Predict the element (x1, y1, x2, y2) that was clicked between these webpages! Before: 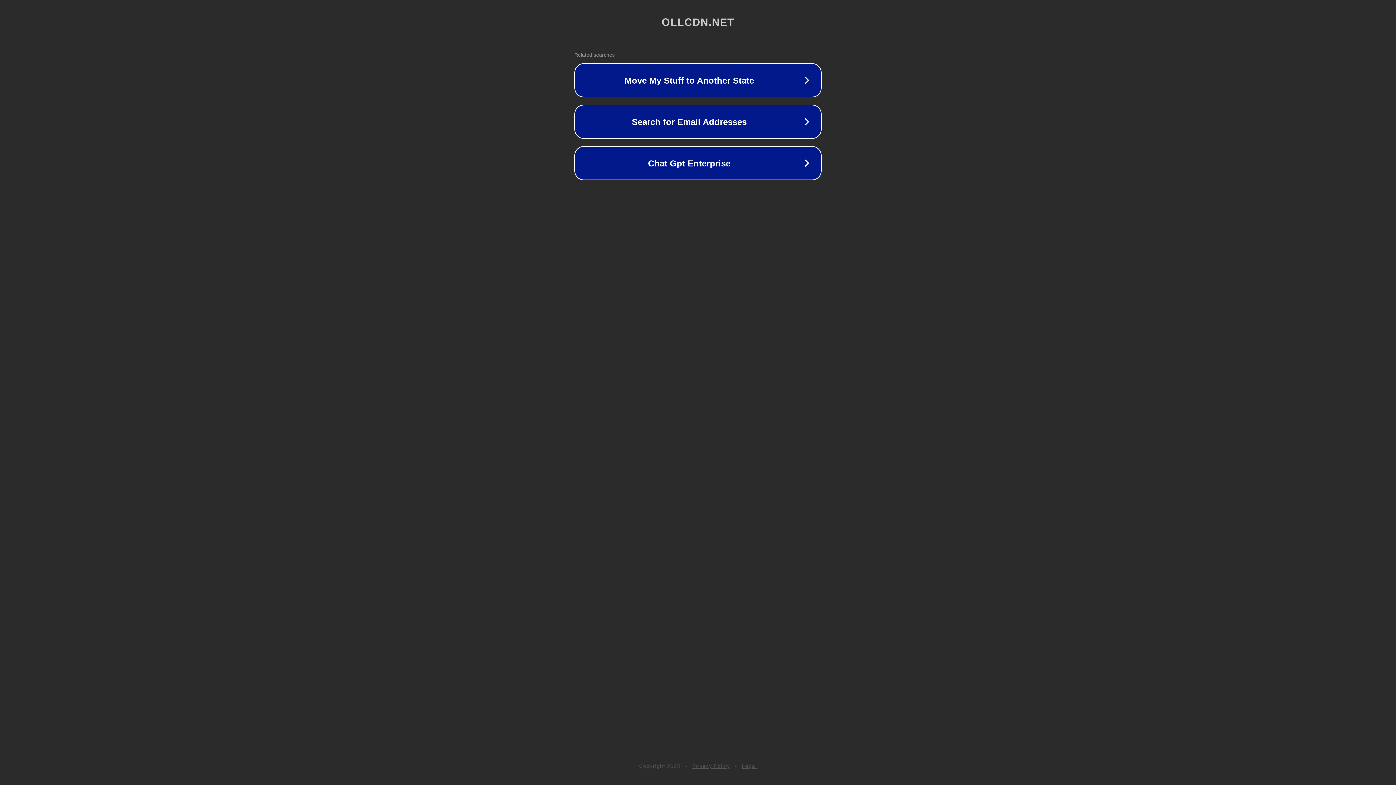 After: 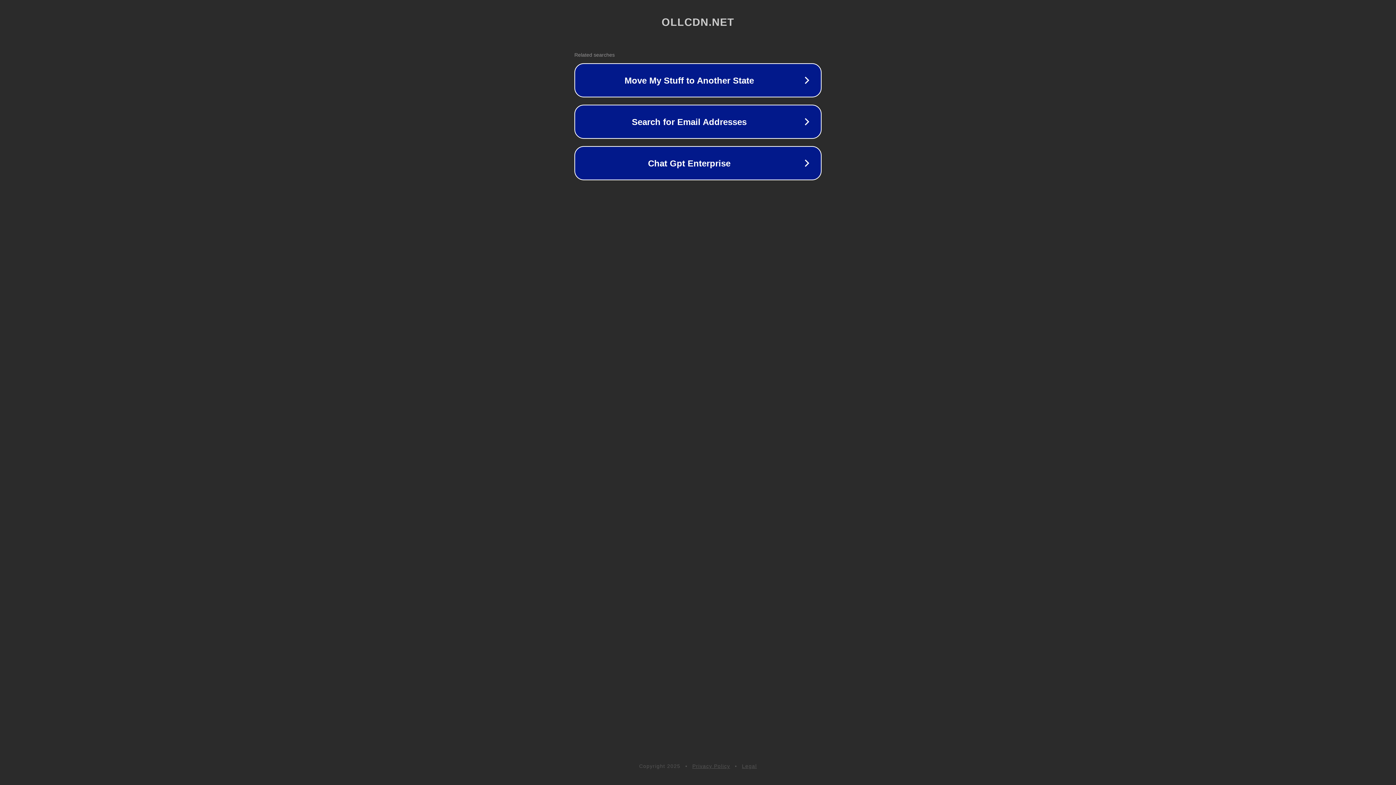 Action: label: Legal bbox: (742, 763, 757, 769)